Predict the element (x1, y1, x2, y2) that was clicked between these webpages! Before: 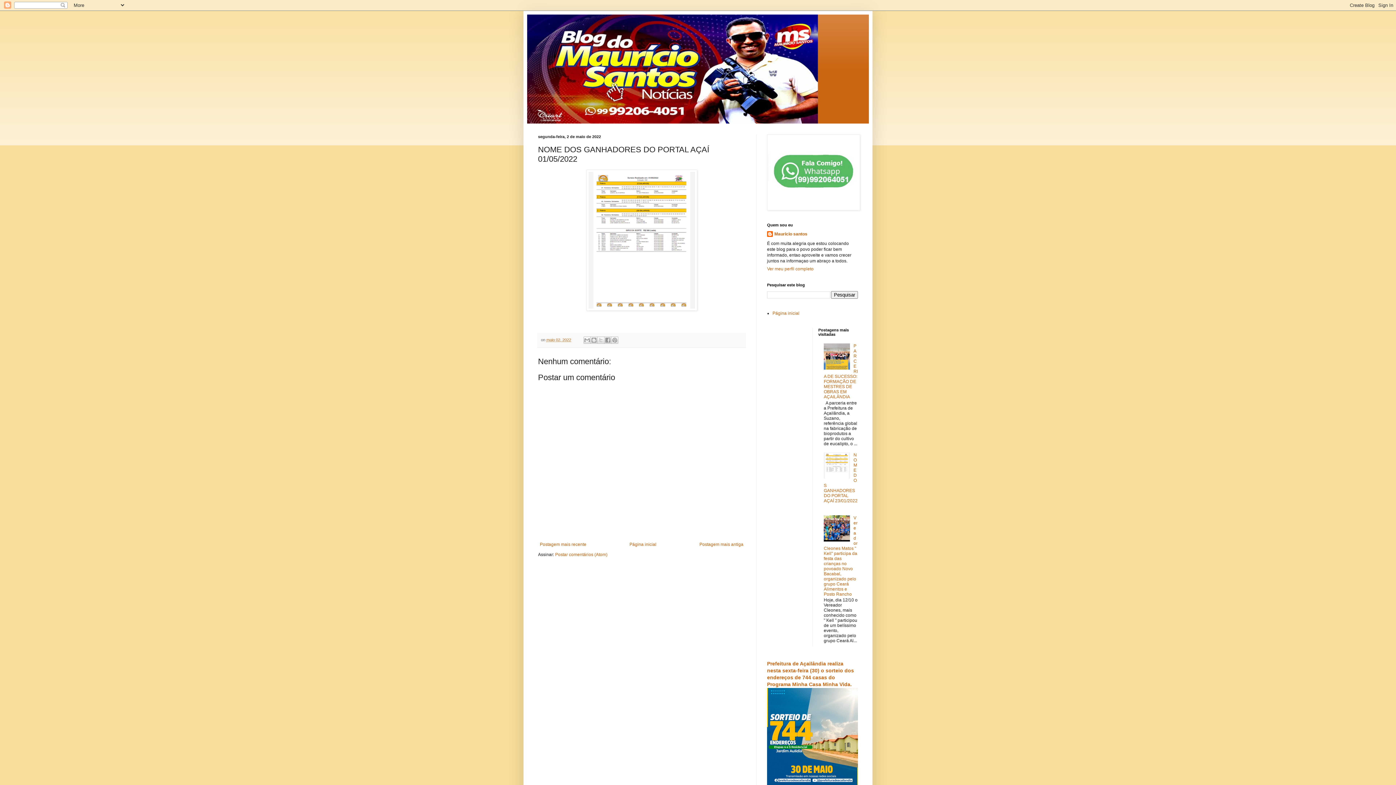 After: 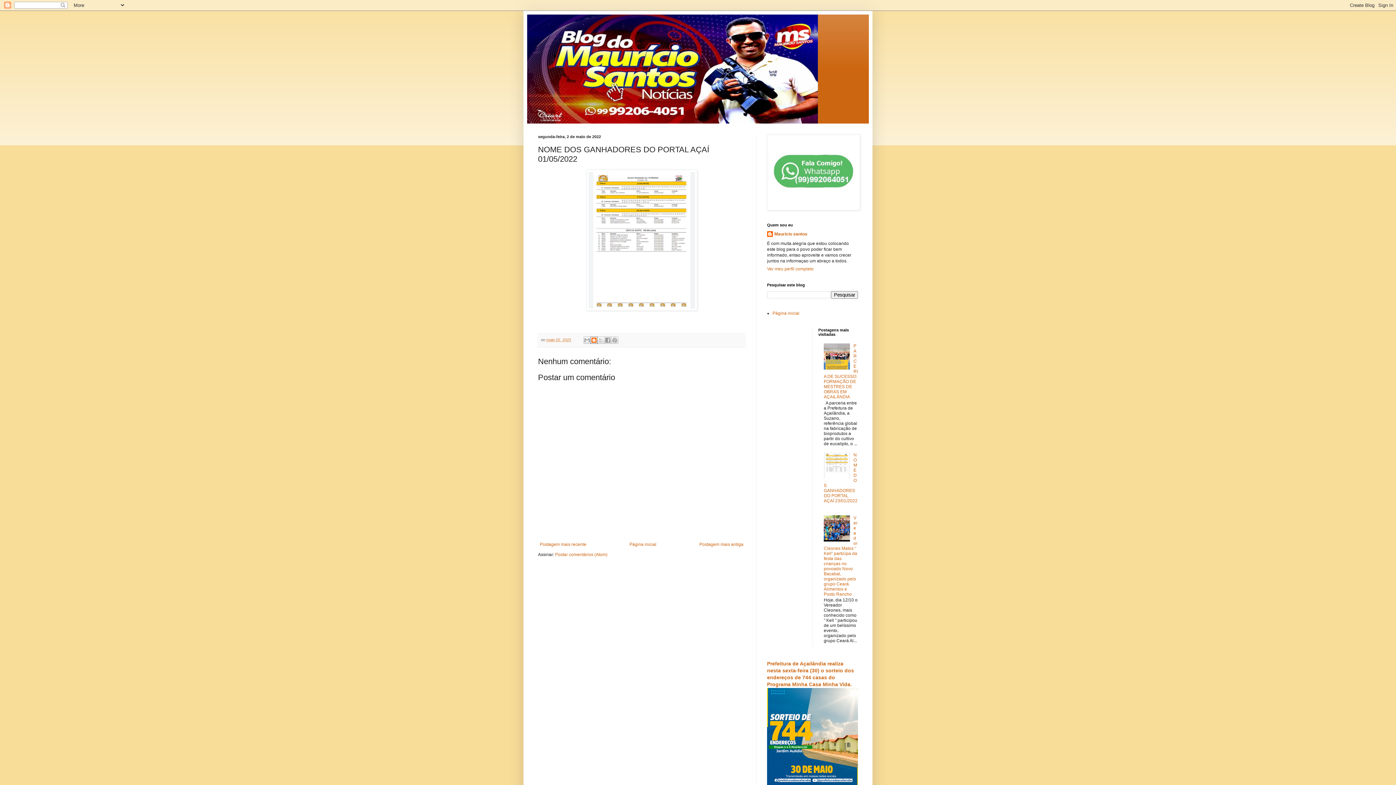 Action: label: Postar no blog! bbox: (590, 336, 597, 344)